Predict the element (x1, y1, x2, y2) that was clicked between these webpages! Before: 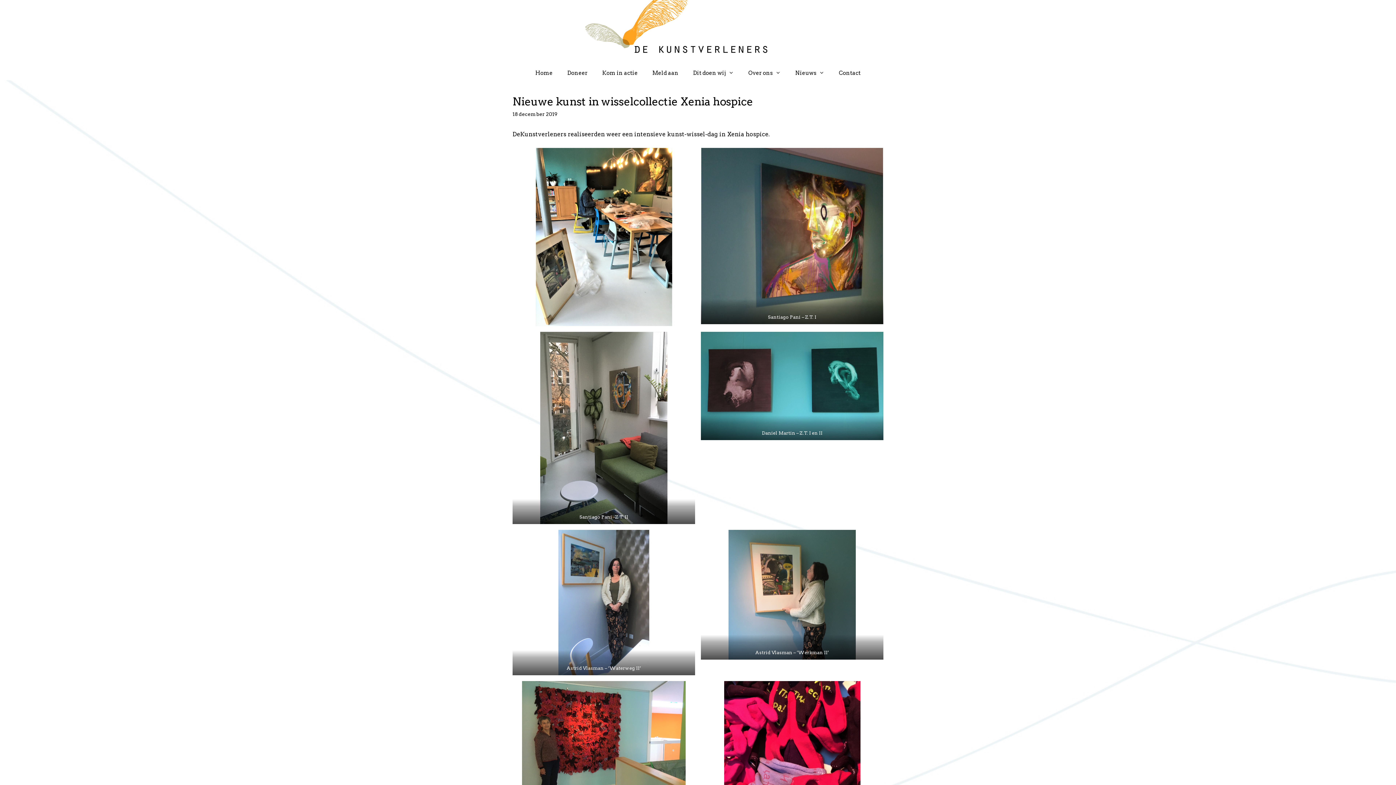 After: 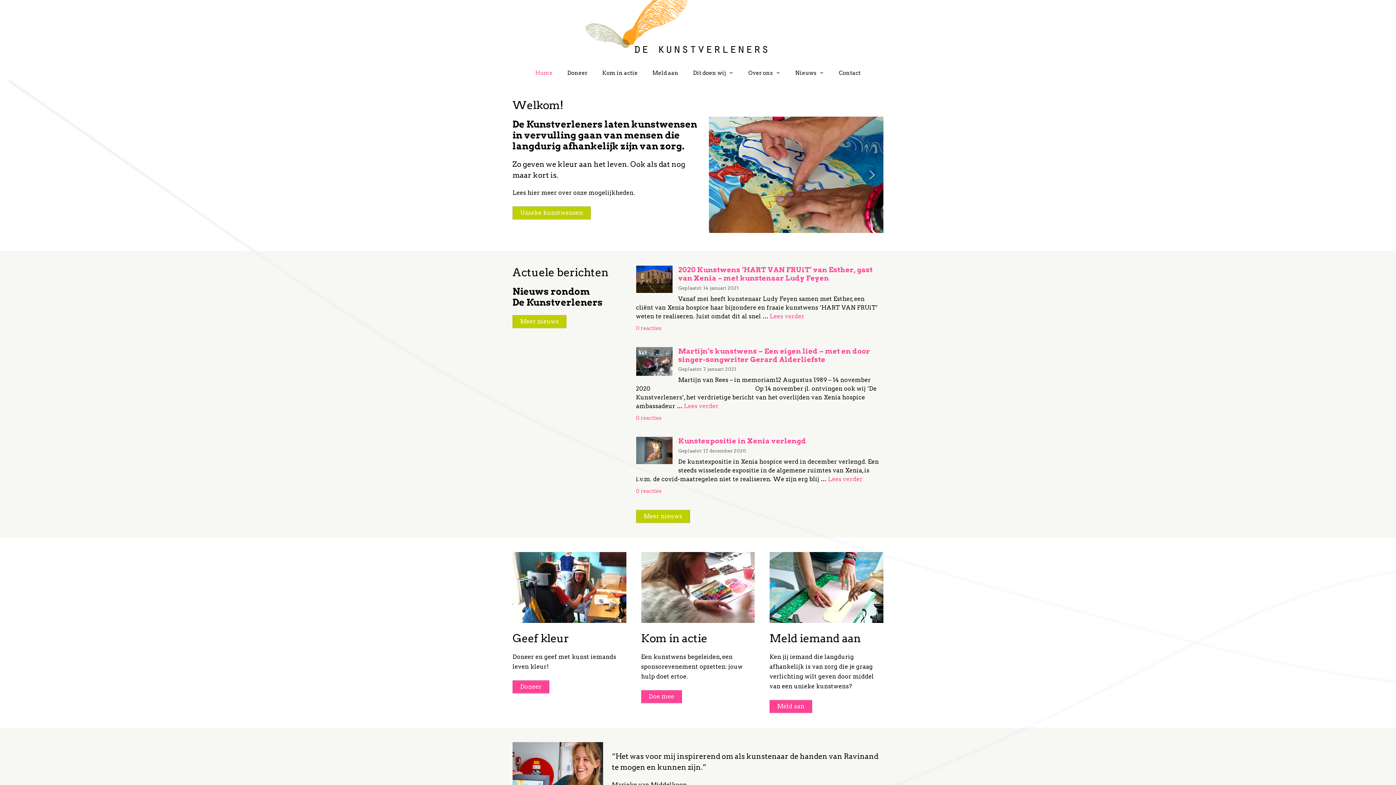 Action: bbox: (528, 65, 560, 80) label: Home